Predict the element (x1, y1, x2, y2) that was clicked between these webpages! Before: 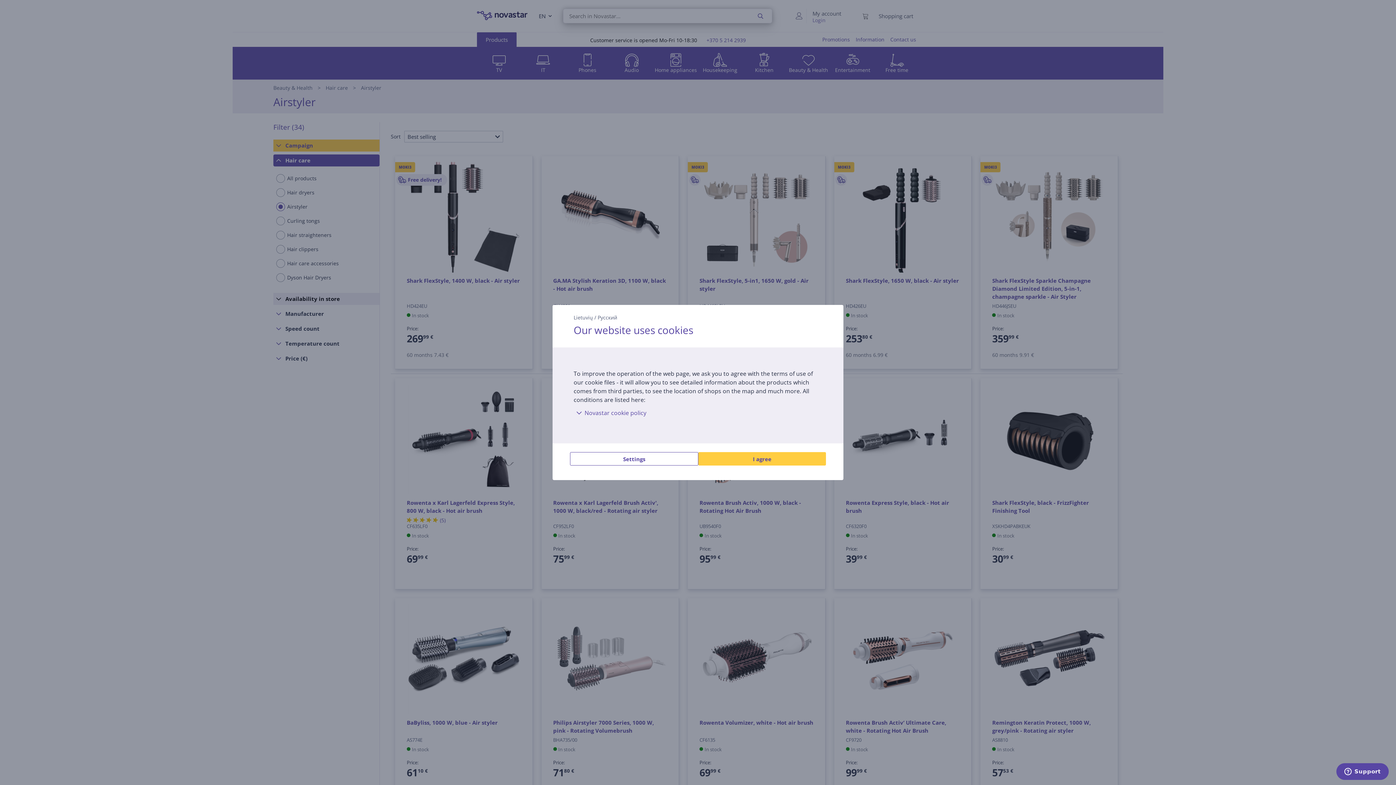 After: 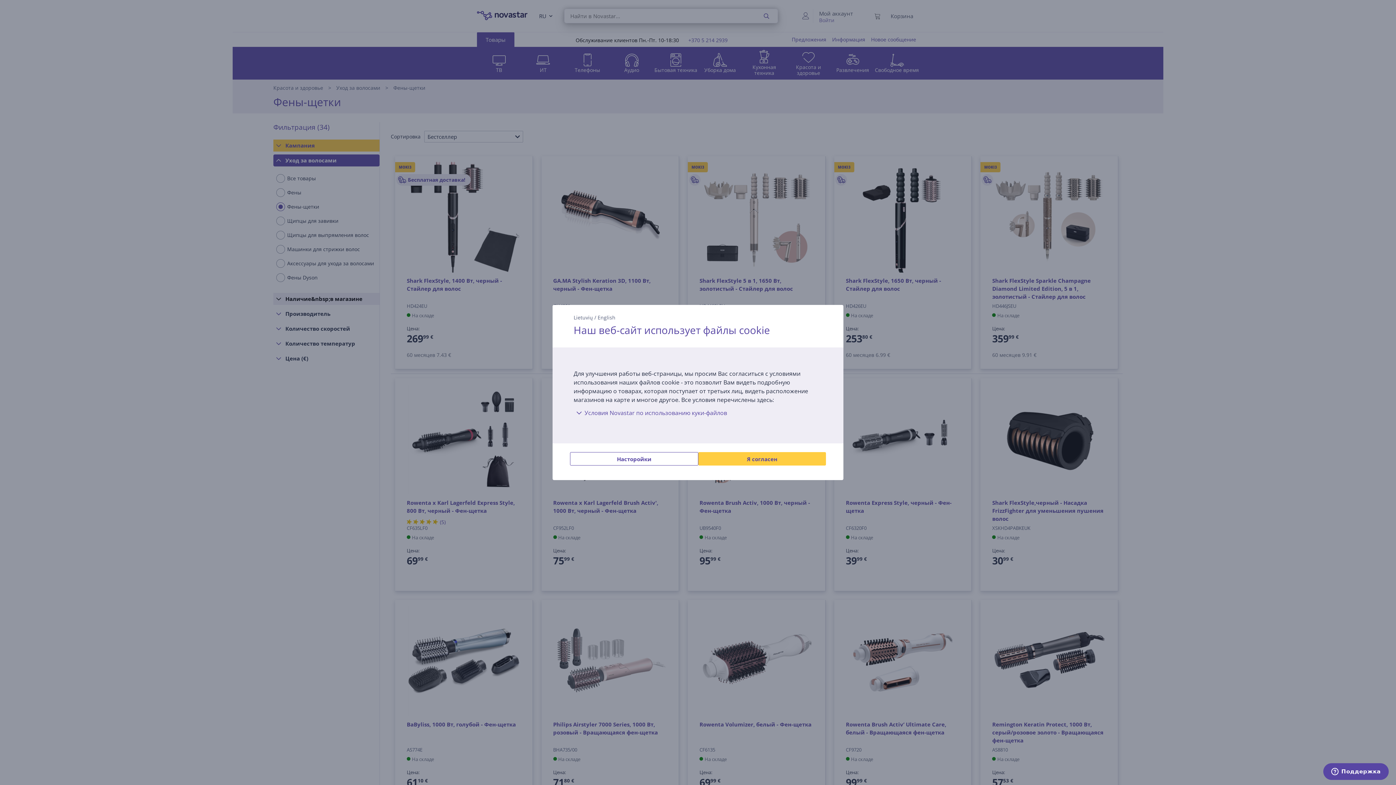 Action: label: Русский bbox: (597, 314, 617, 321)